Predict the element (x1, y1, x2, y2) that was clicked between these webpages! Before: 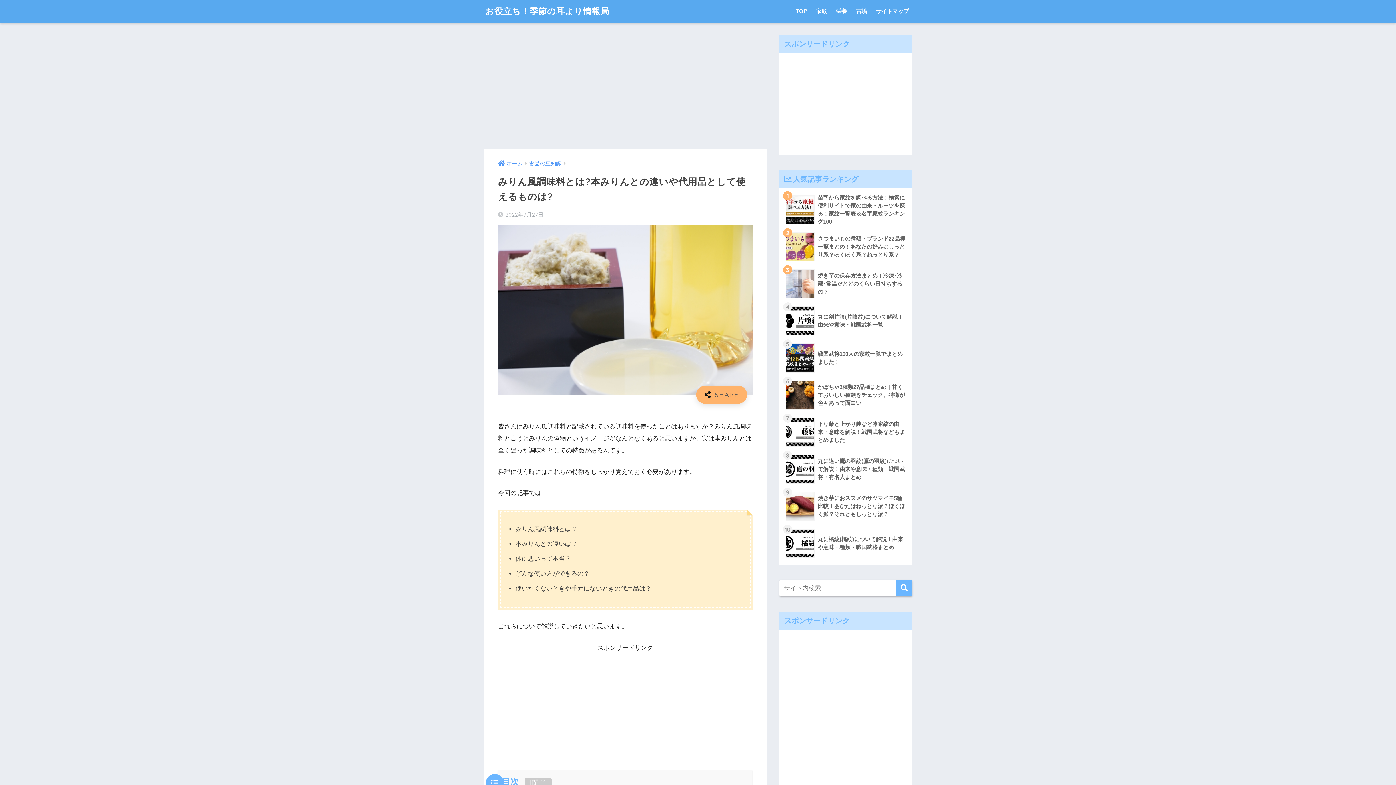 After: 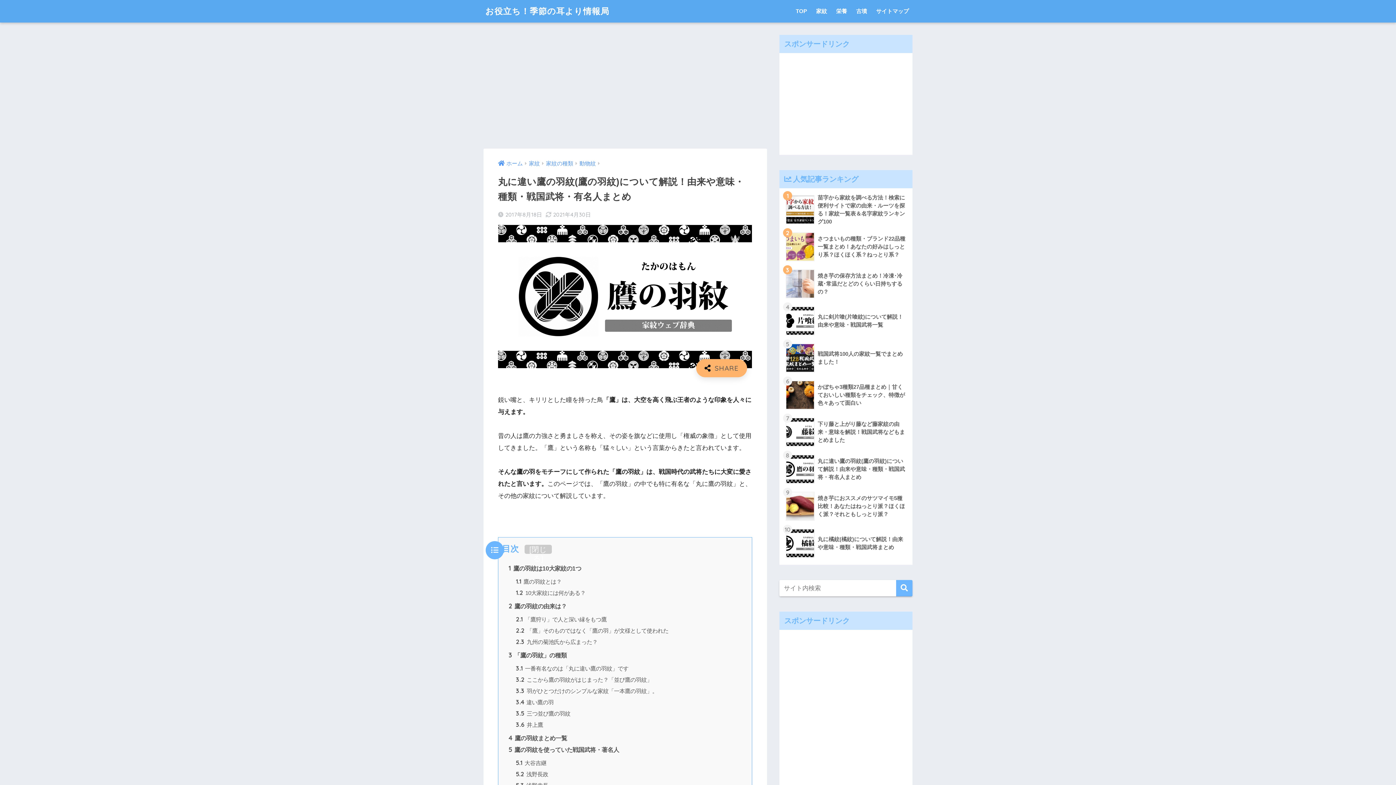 Action: bbox: (783, 450, 908, 488) label: 	丸に違い鷹の羽紋(鷹の羽紋)について解説！由来や意味・種類・戦国武将・有名人まとめ